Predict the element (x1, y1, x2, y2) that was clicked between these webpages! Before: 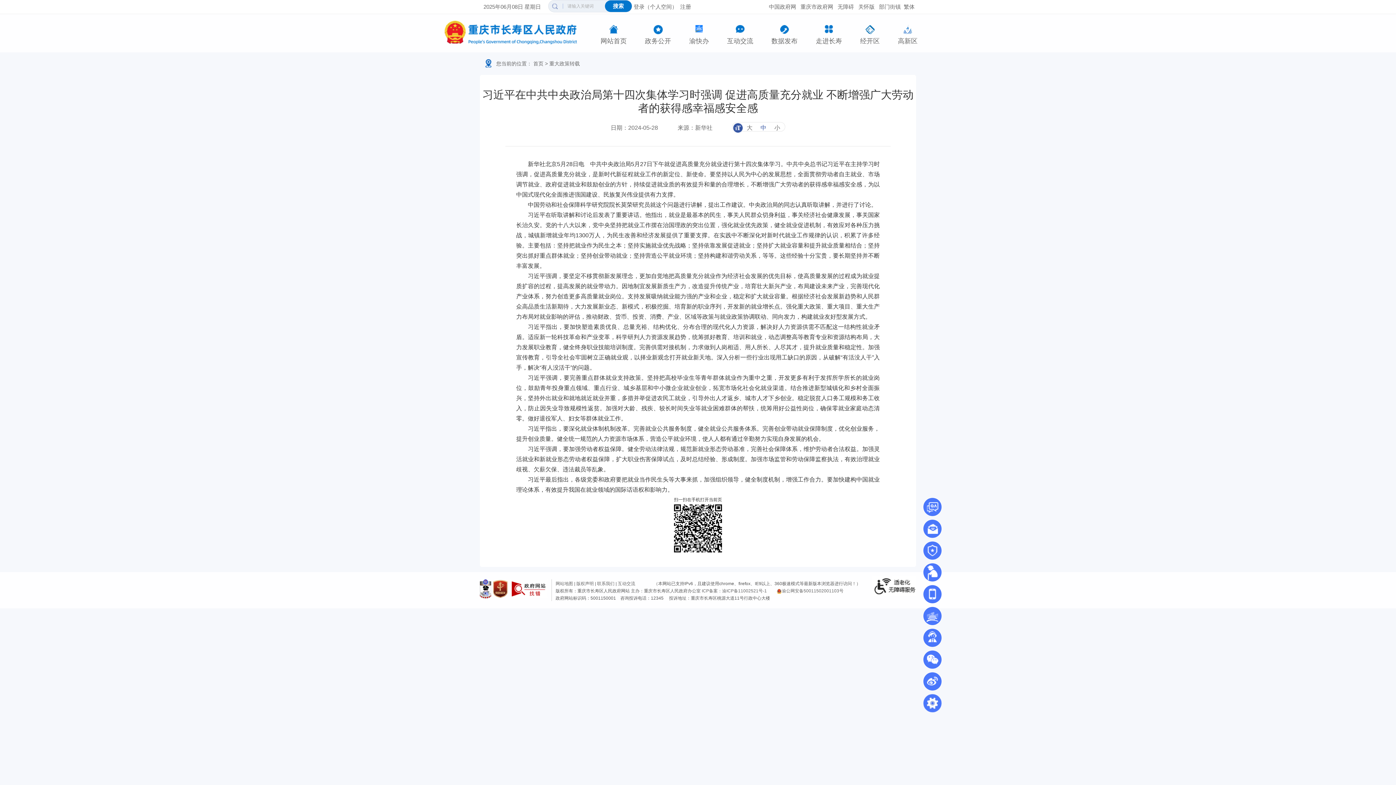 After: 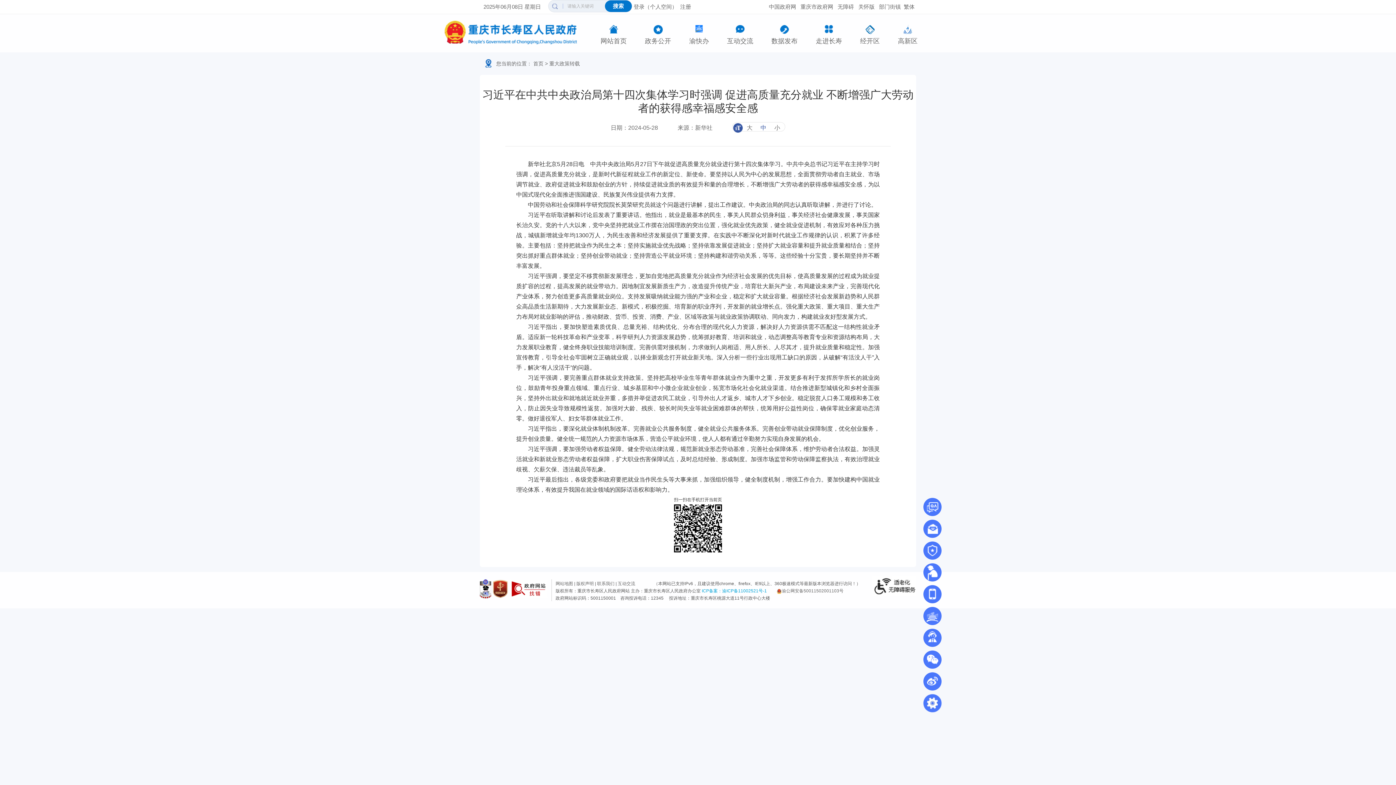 Action: label: ICP备案：渝ICP备11002521号-1 bbox: (701, 588, 767, 593)